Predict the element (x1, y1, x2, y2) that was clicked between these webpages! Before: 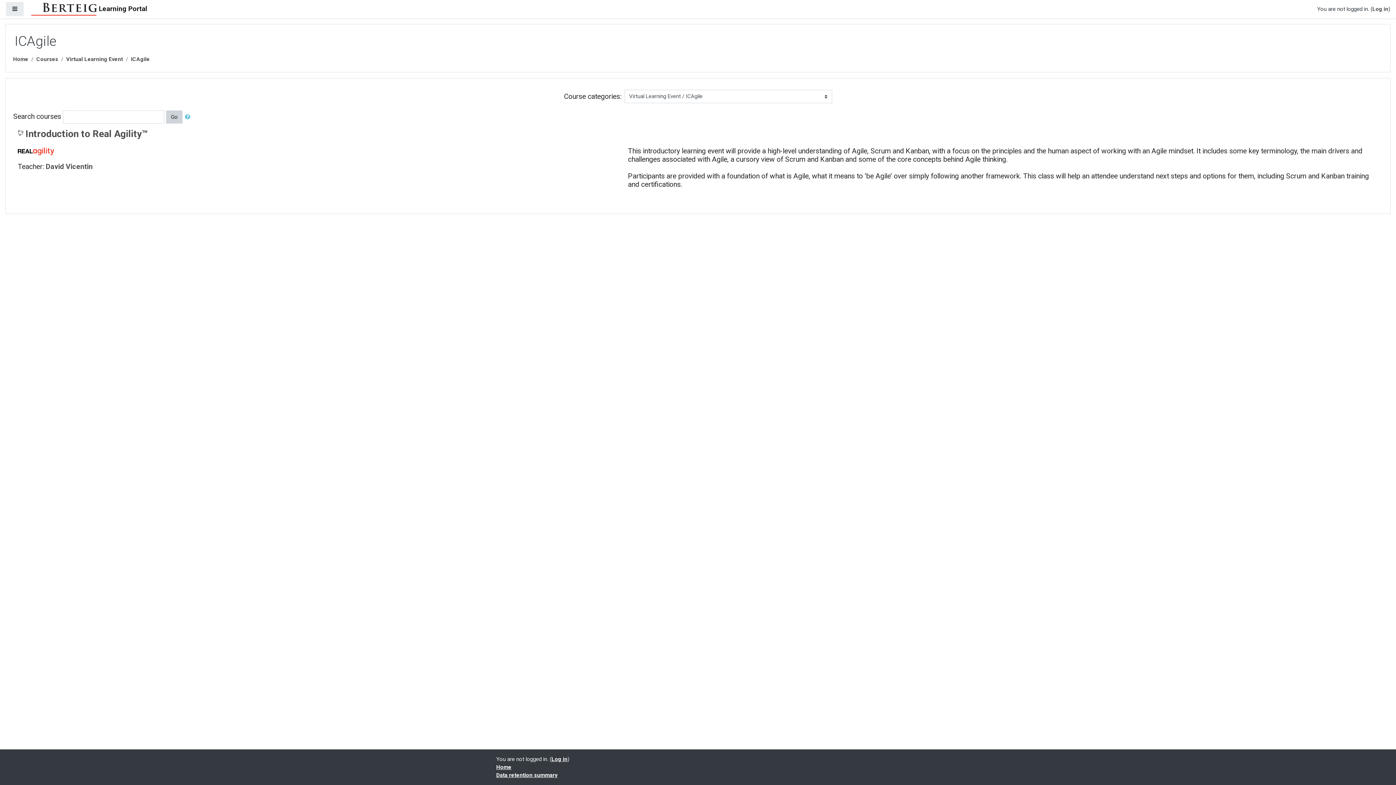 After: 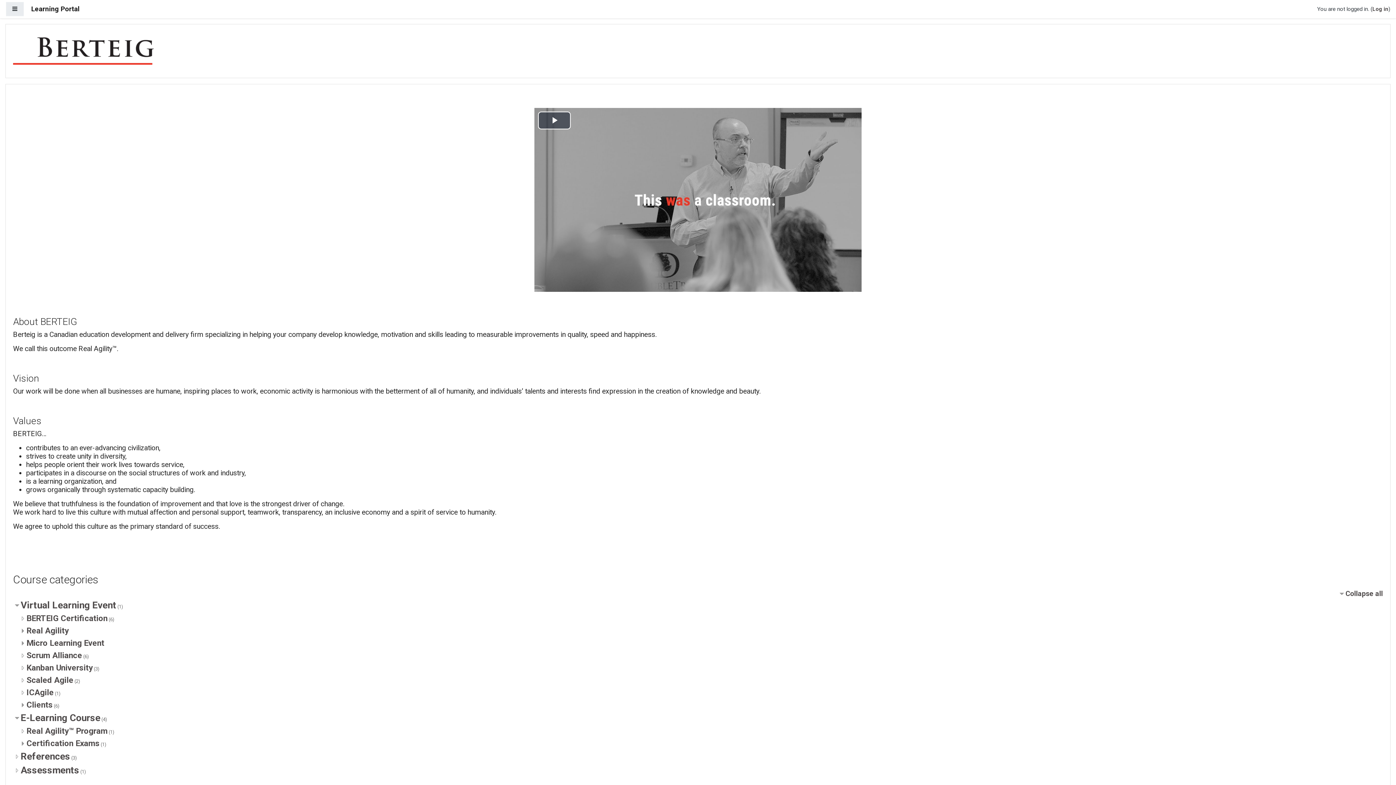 Action: bbox: (31, 0, 147, 17) label:  Learning Portal